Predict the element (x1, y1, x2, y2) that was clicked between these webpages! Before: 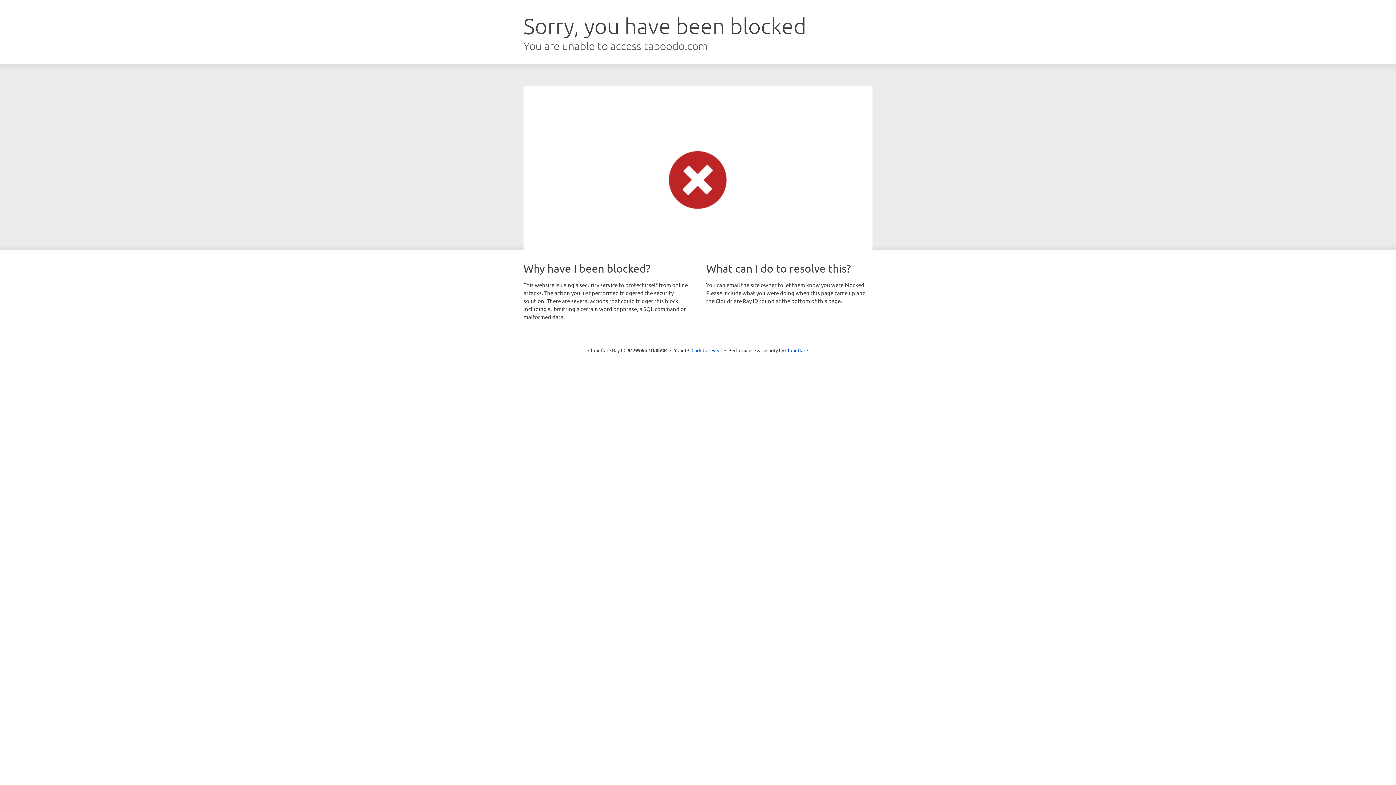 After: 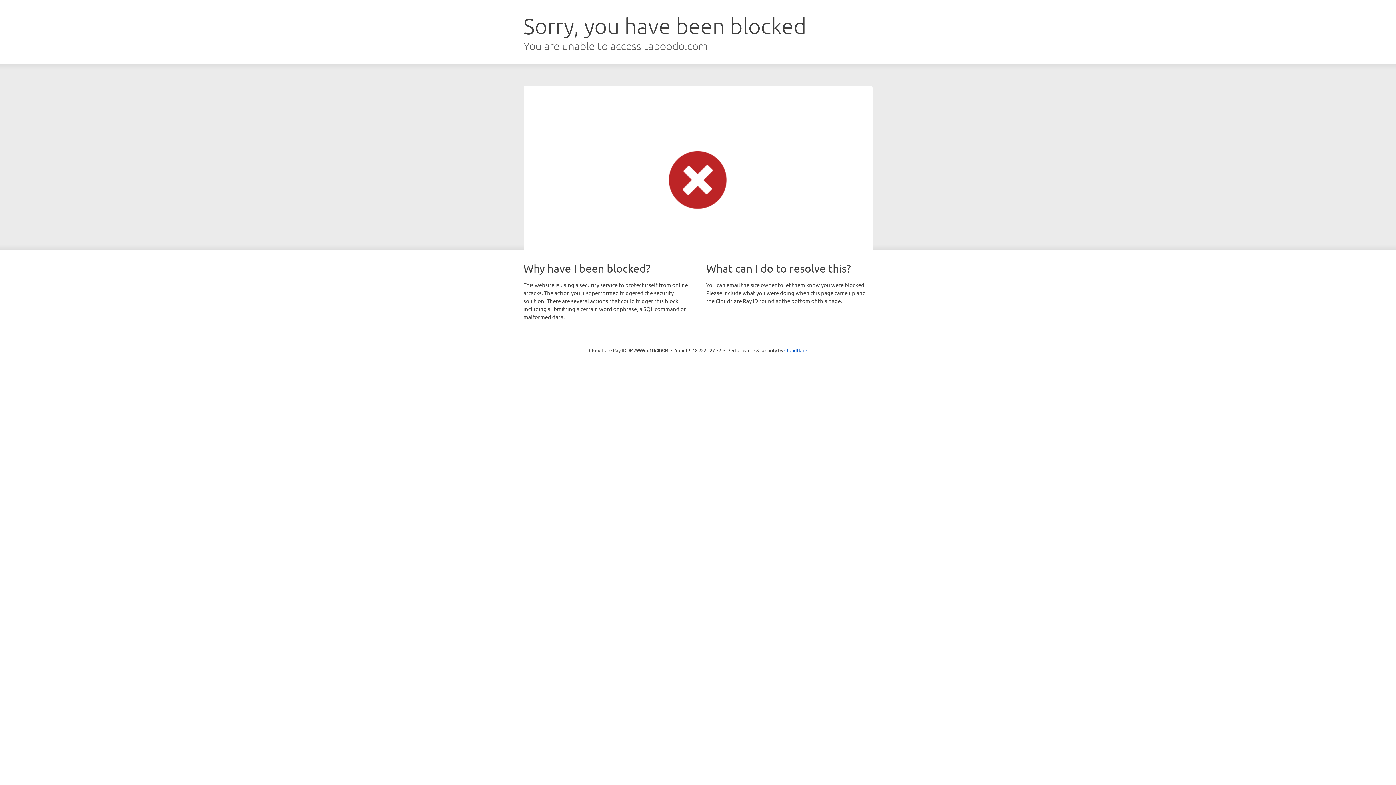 Action: bbox: (691, 346, 722, 353) label: Click to reveal